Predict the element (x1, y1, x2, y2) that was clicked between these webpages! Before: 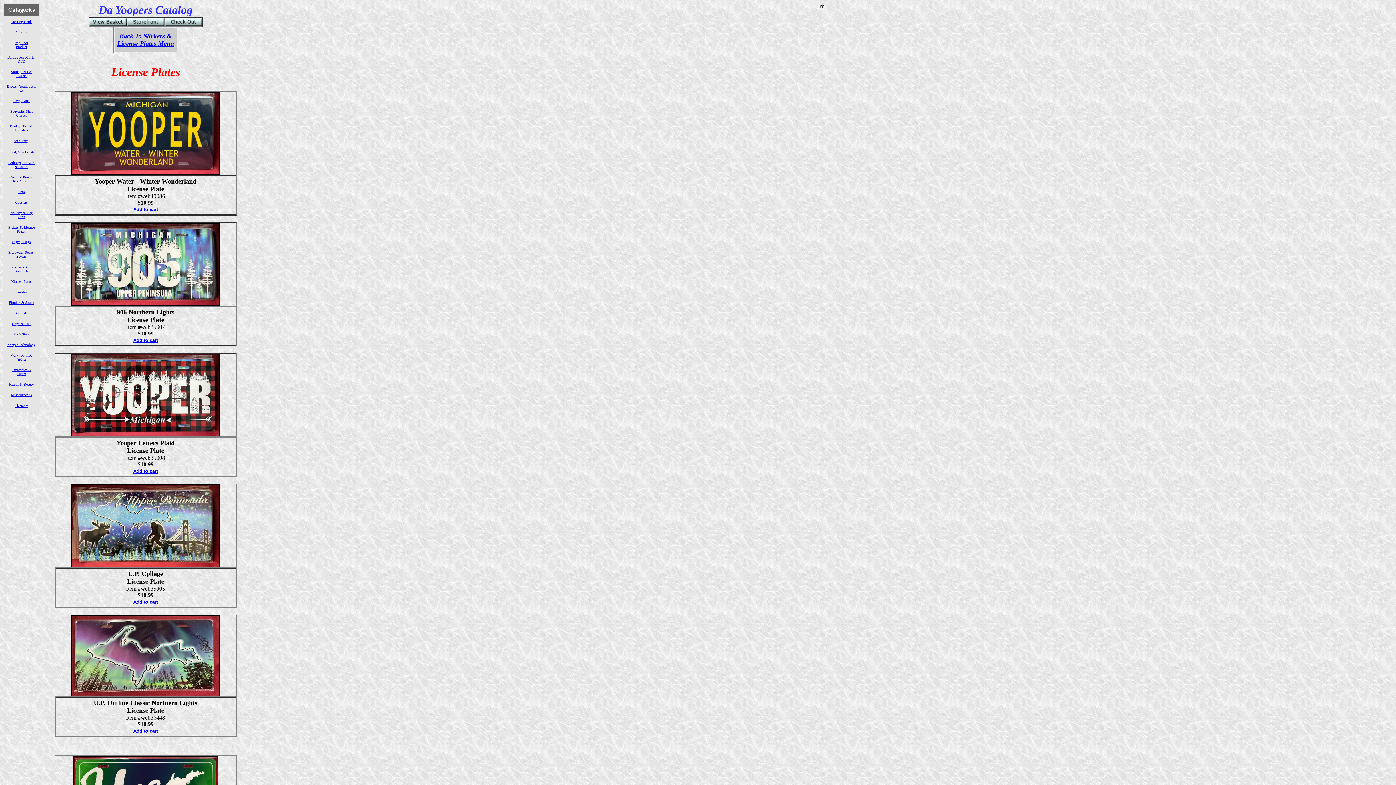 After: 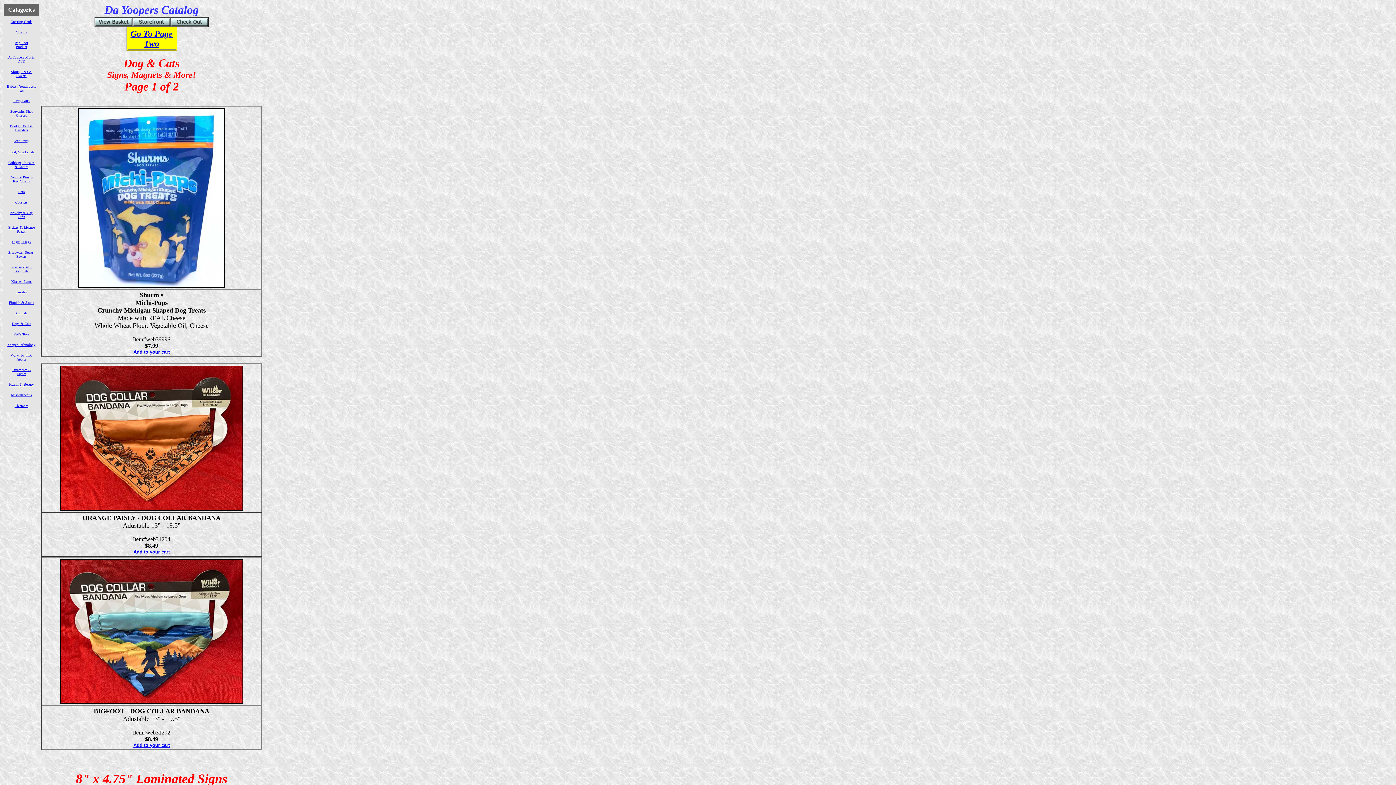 Action: bbox: (11, 321, 31, 325) label: Dogs & Cats